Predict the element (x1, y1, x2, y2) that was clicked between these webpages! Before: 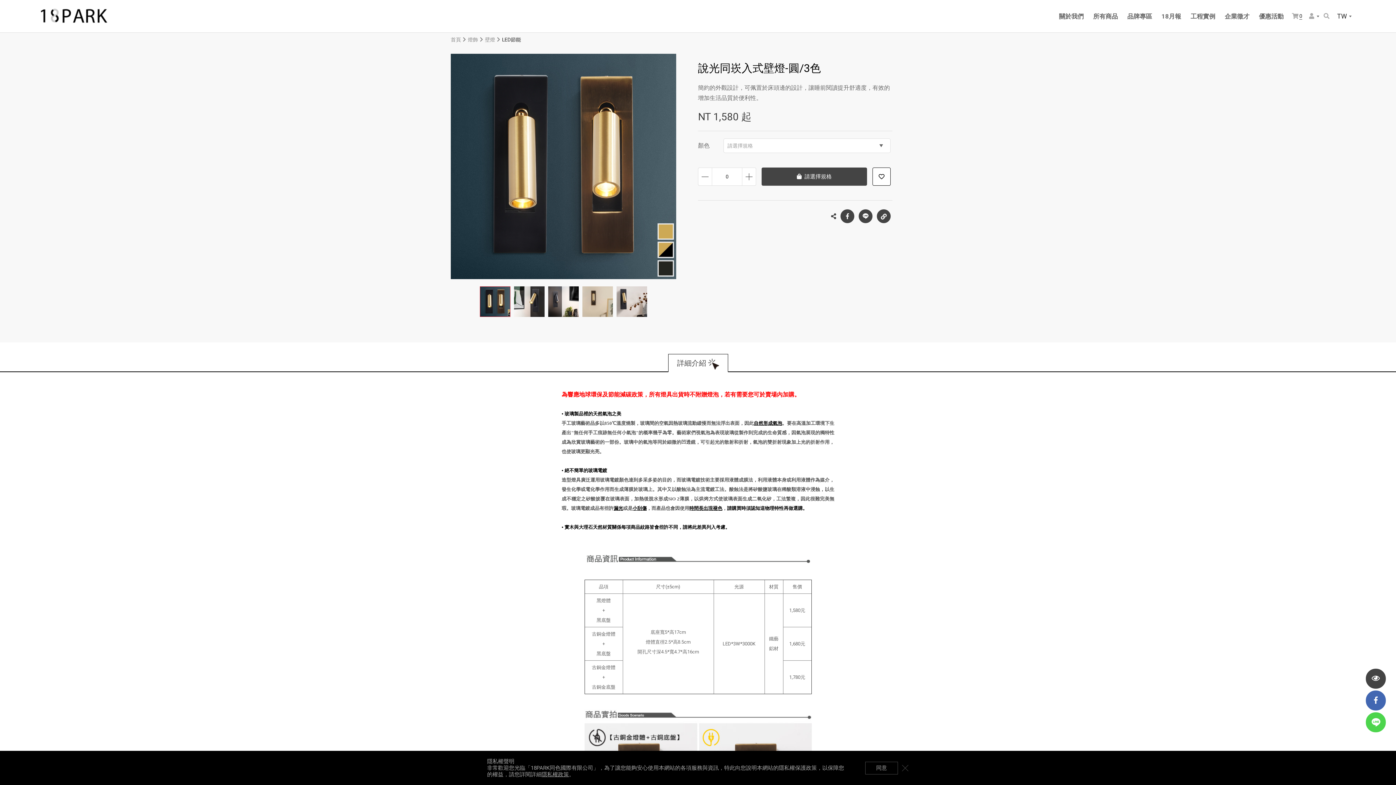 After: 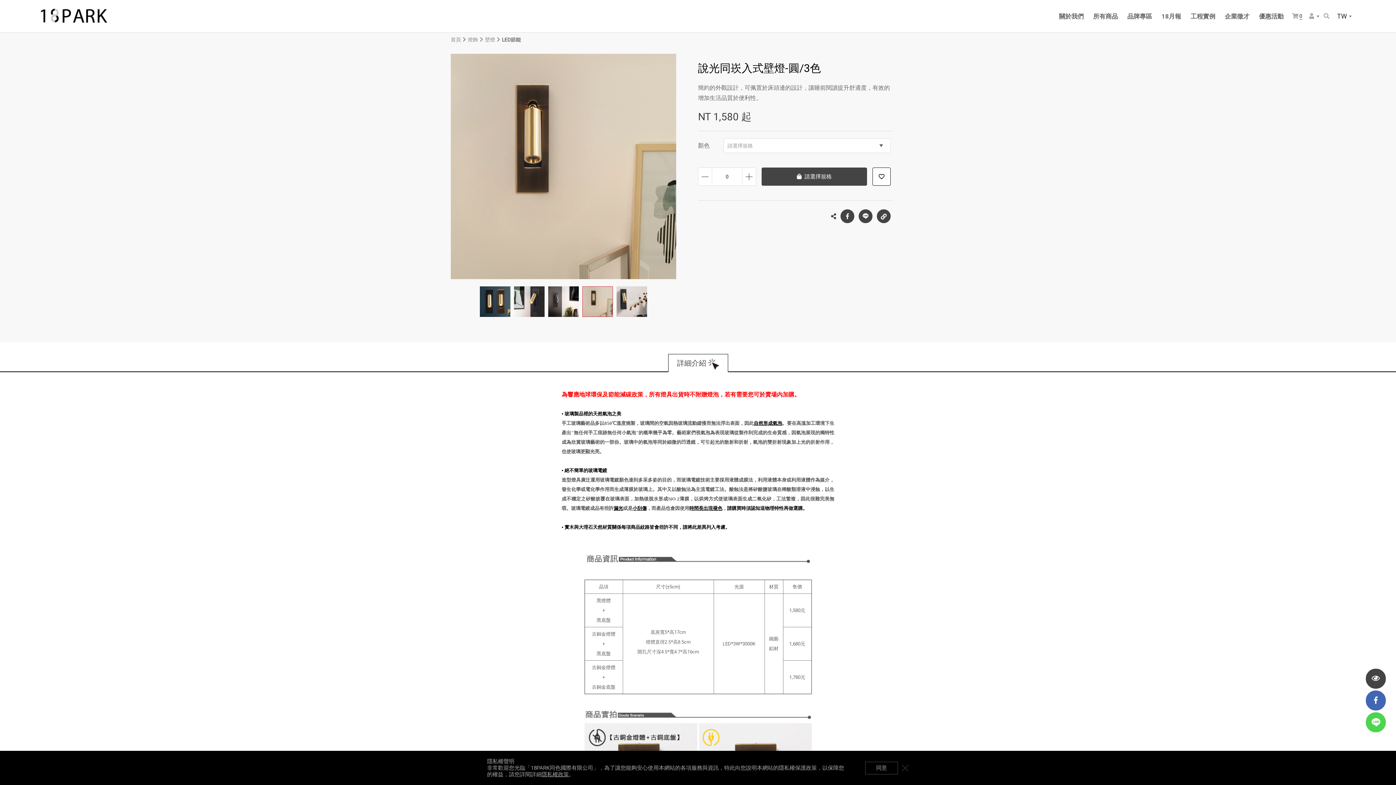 Action: bbox: (582, 286, 613, 317)